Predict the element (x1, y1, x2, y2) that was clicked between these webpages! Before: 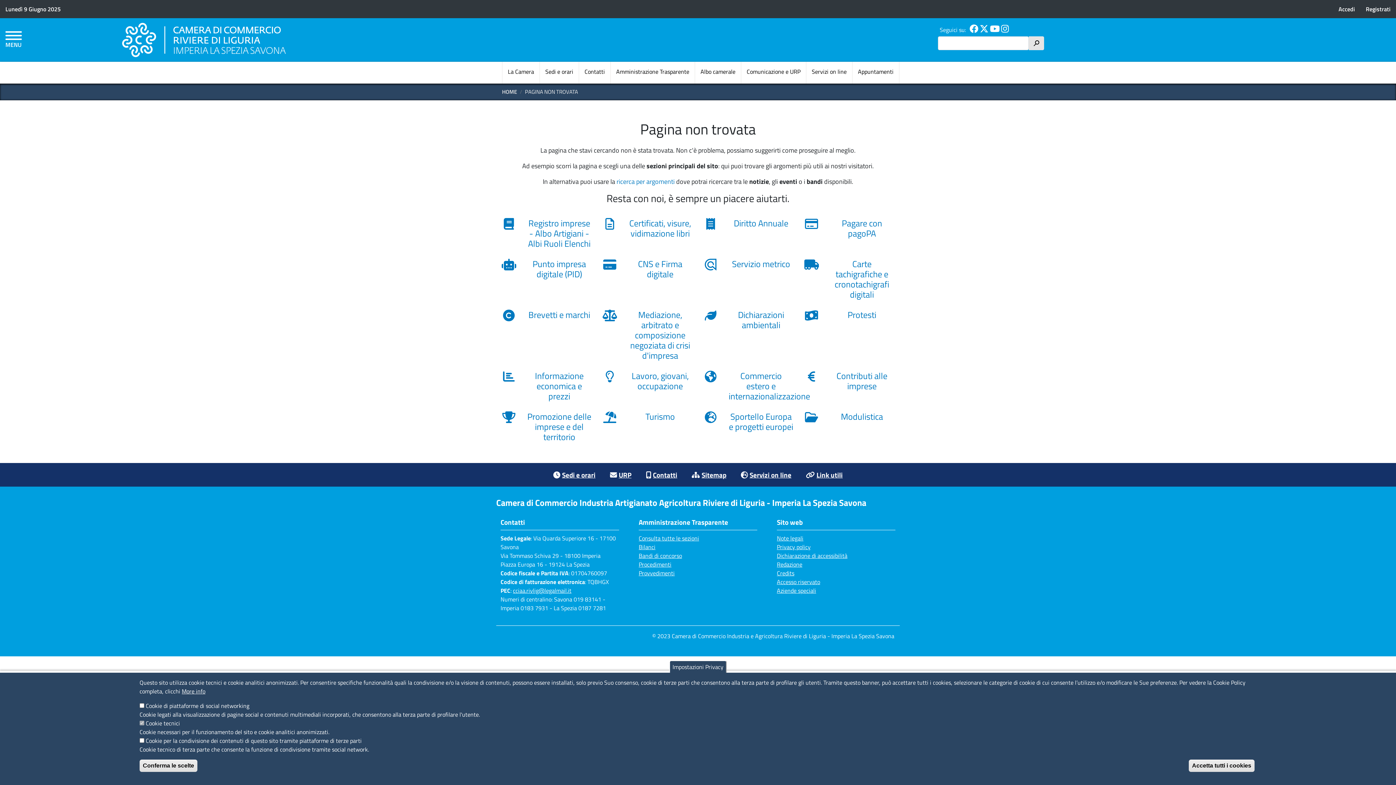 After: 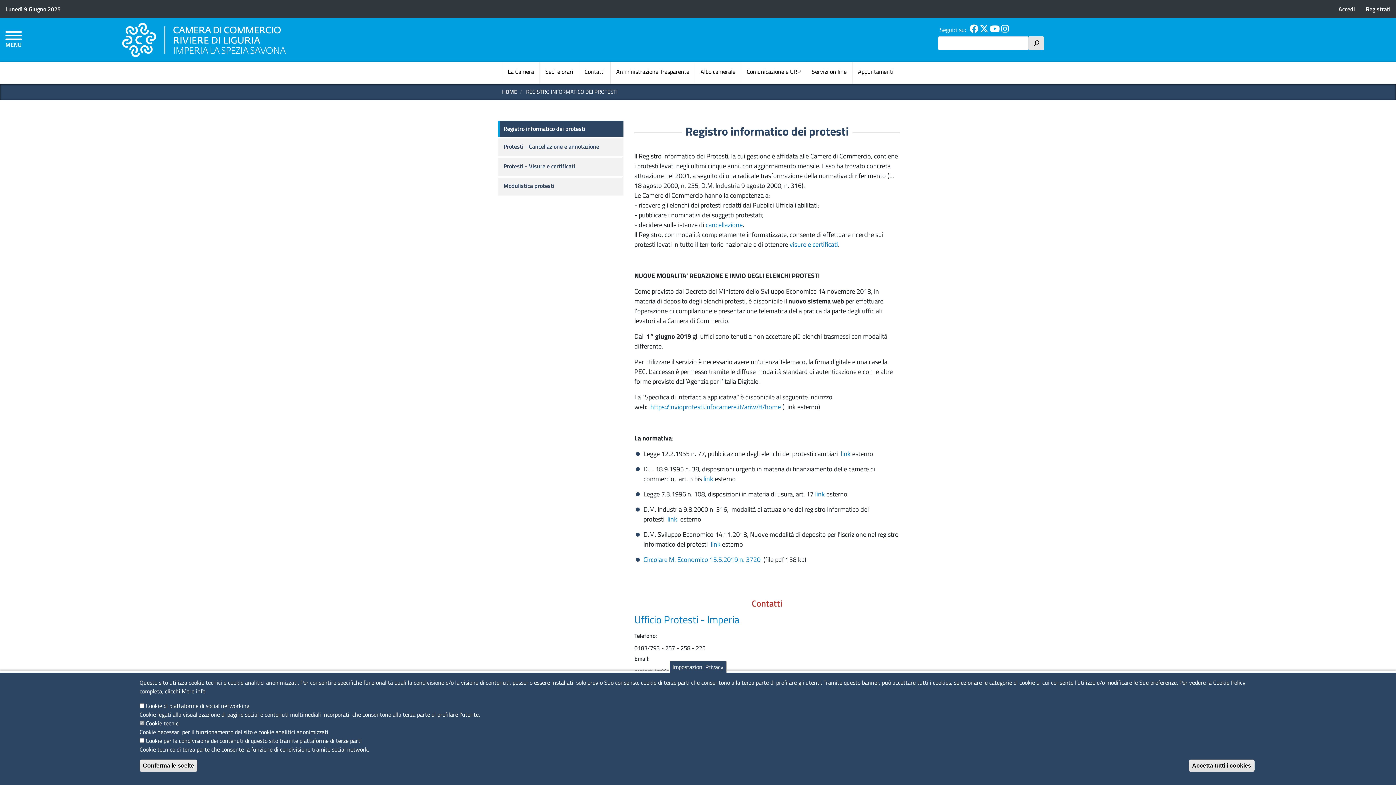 Action: bbox: (804, 309, 894, 322) label: Protesti